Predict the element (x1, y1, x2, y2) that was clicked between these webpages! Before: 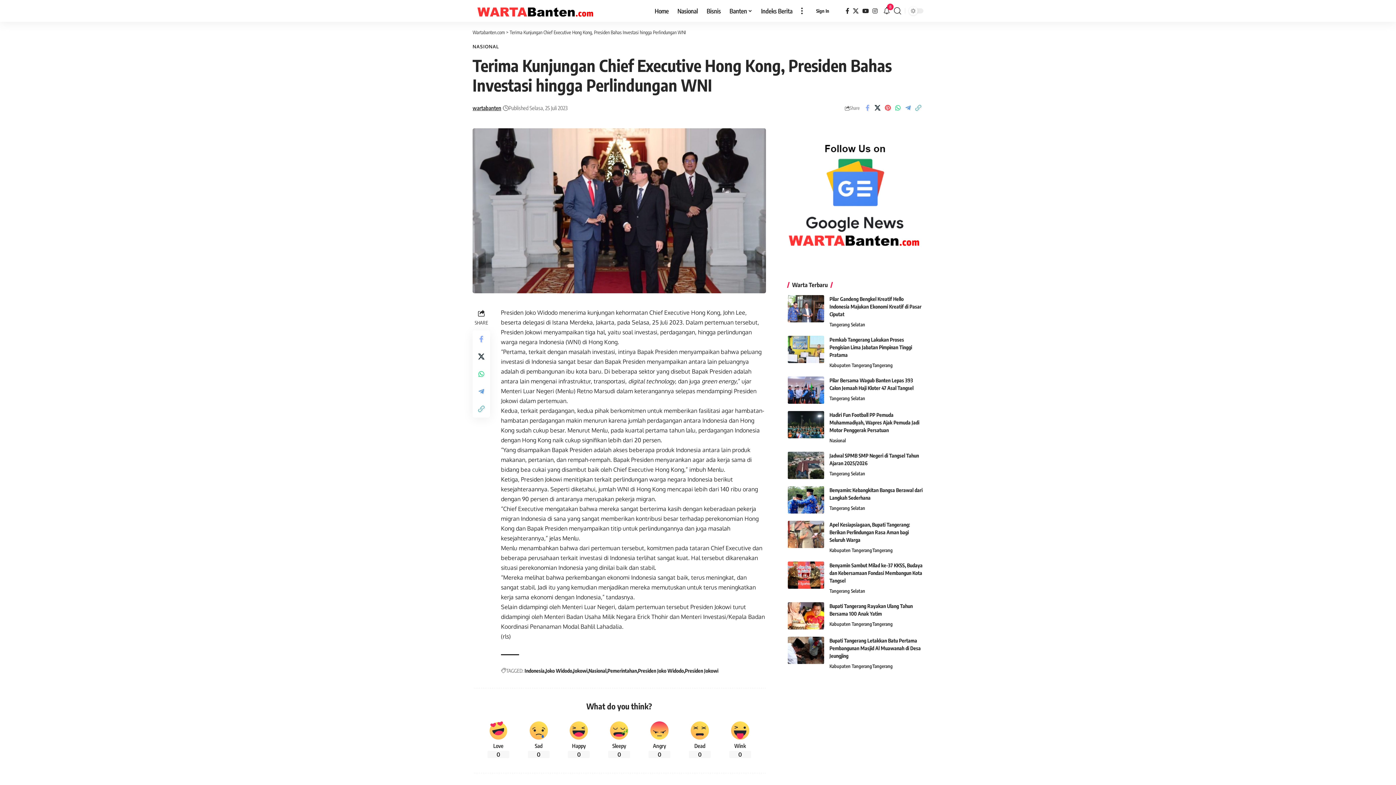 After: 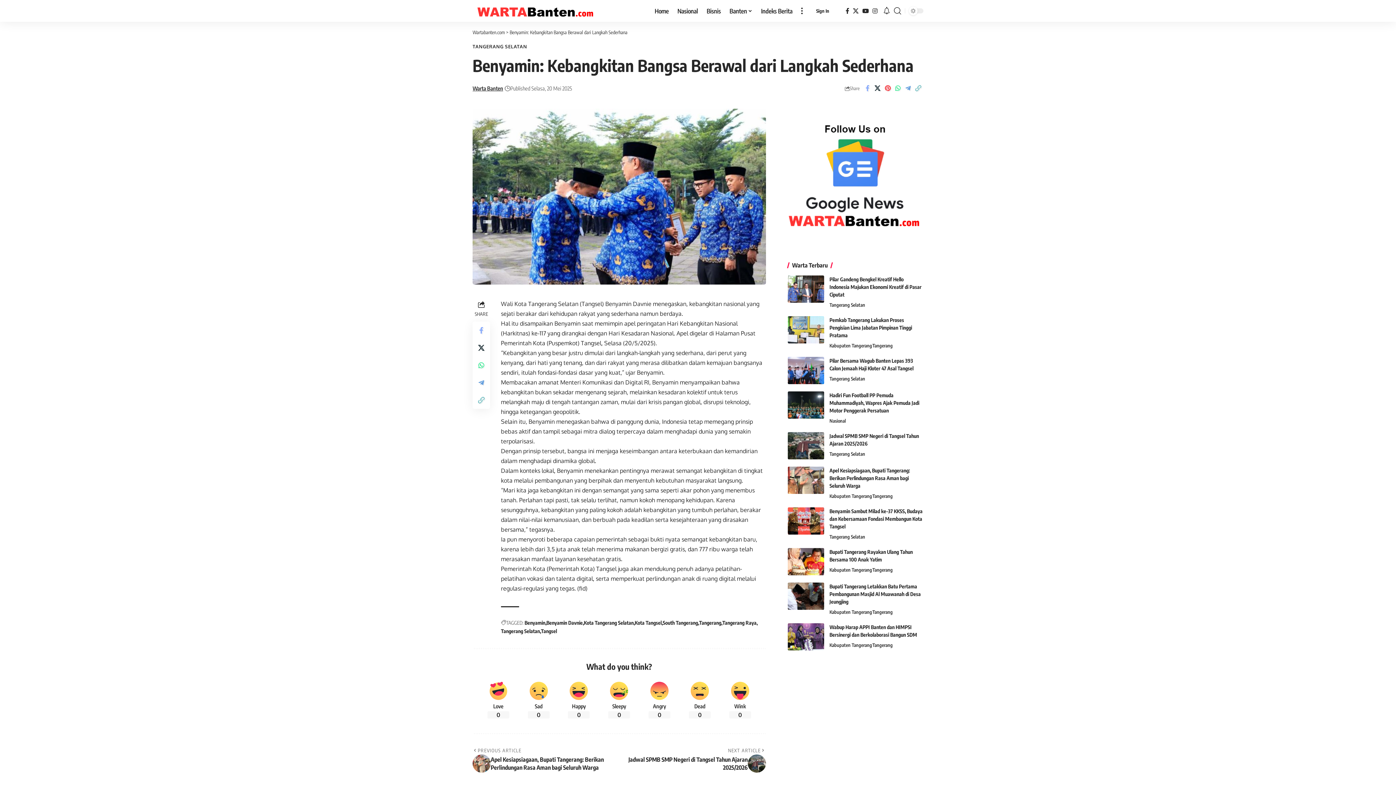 Action: bbox: (787, 486, 824, 513)